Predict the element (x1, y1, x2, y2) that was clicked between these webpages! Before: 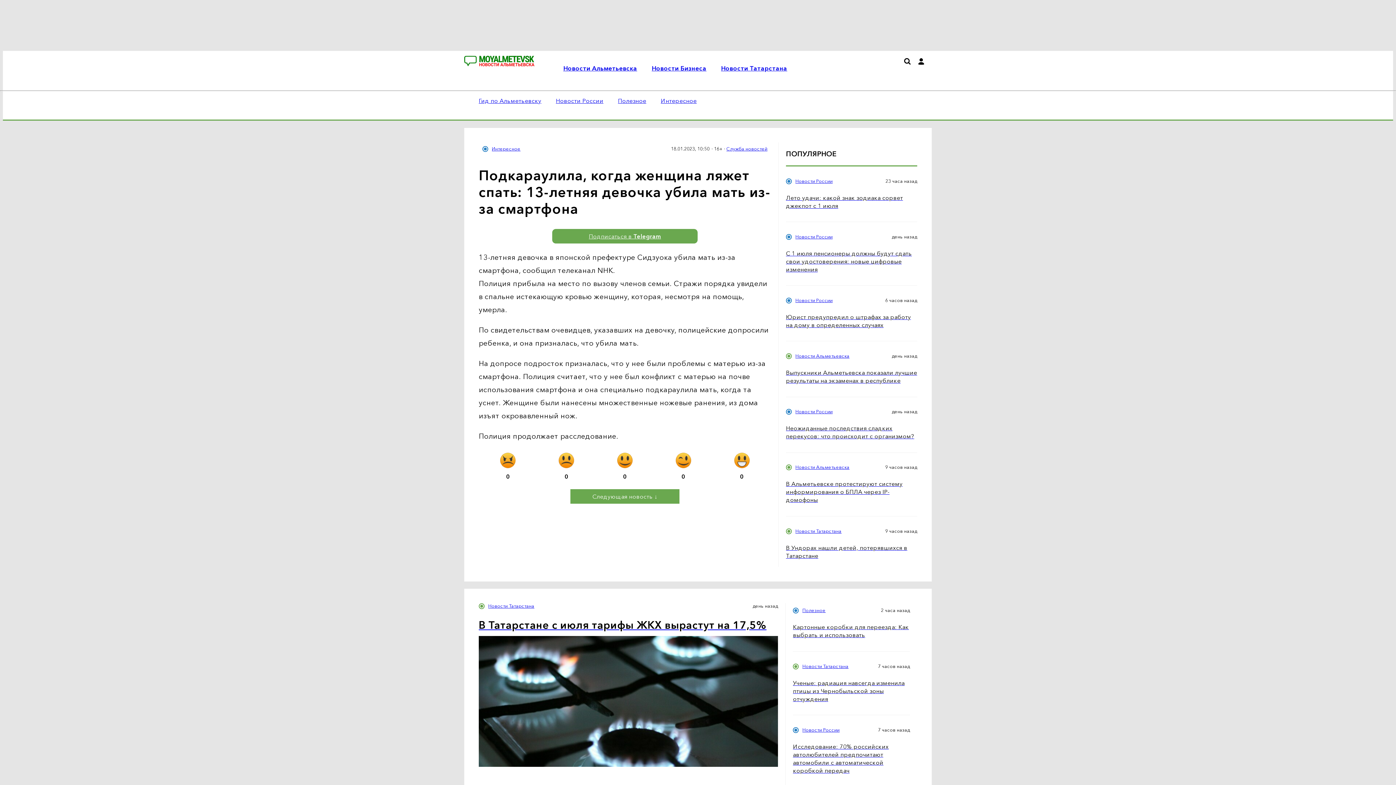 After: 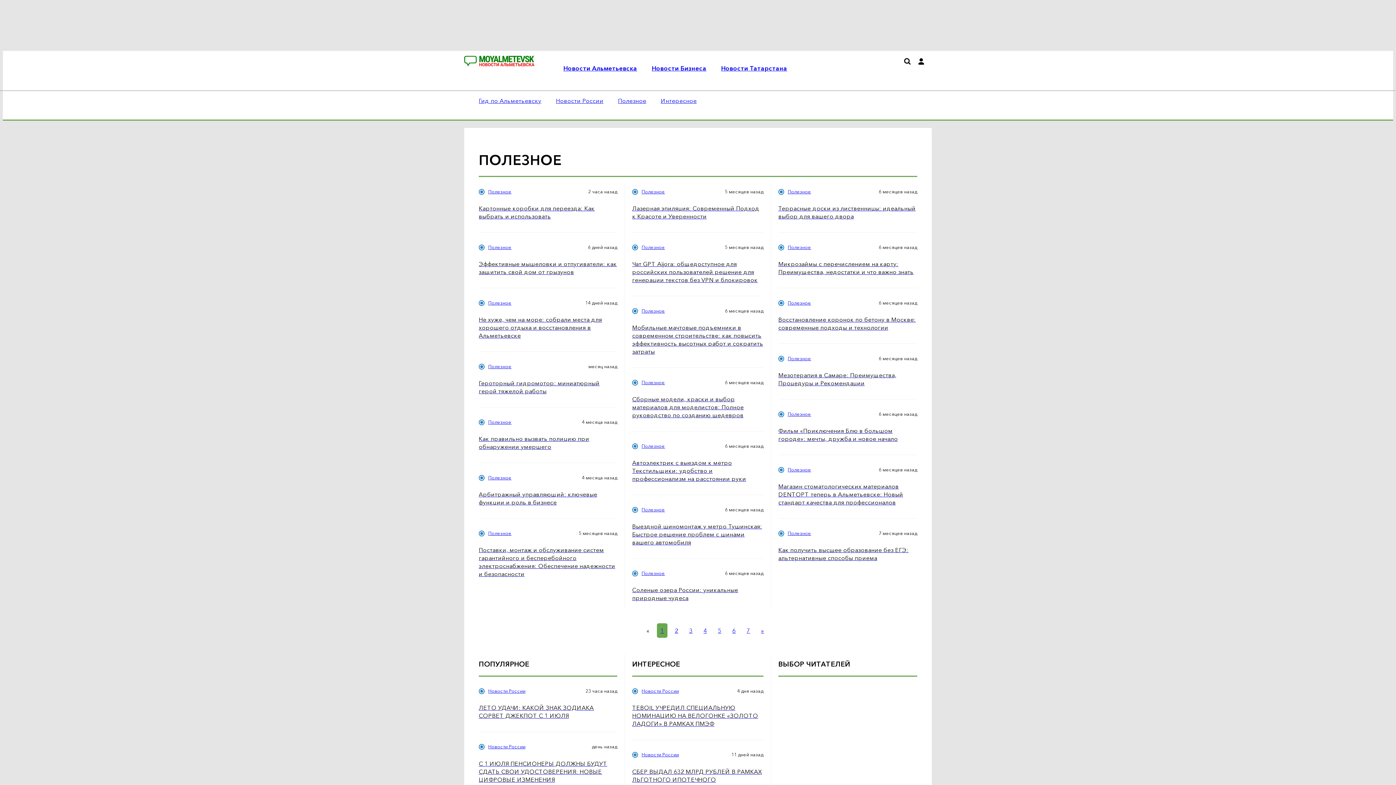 Action: label: Полезное bbox: (802, 608, 825, 613)